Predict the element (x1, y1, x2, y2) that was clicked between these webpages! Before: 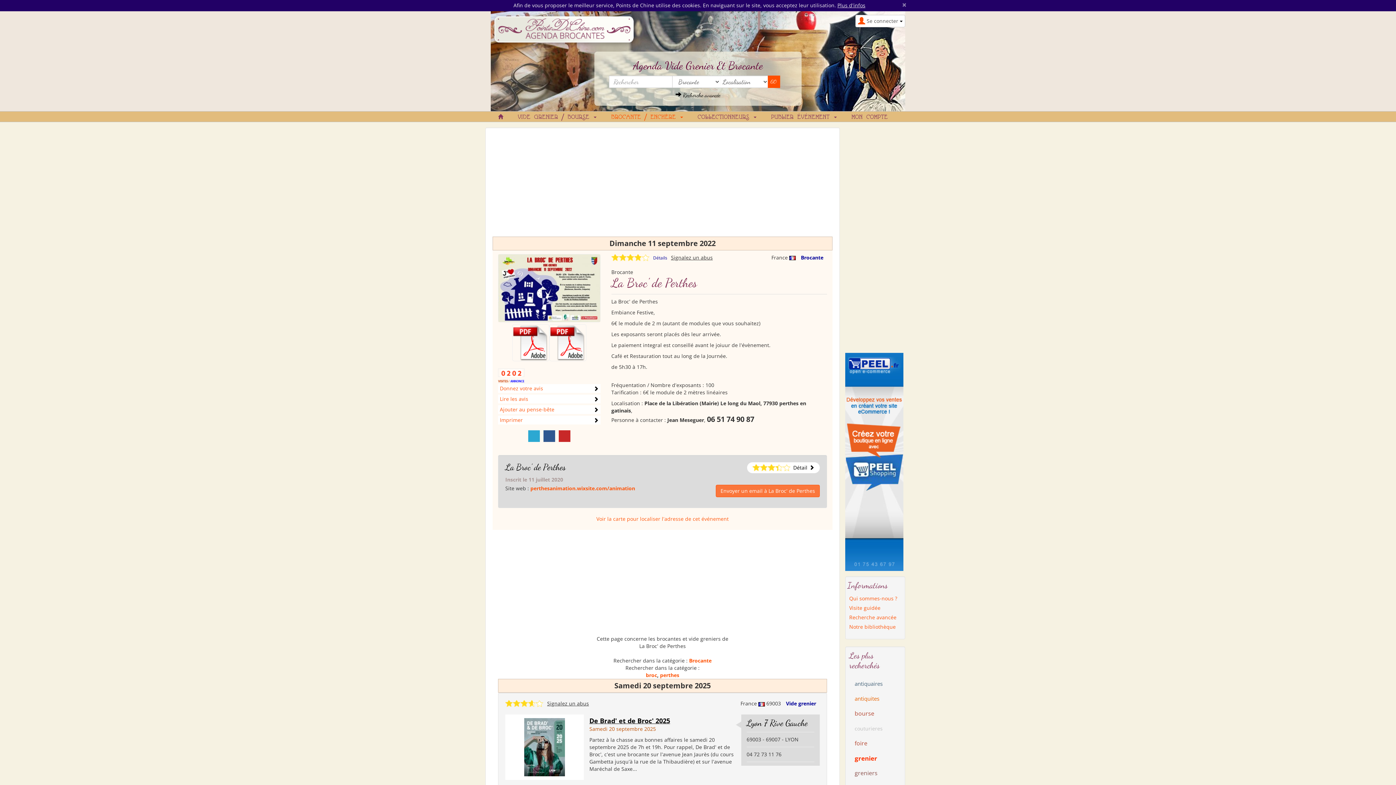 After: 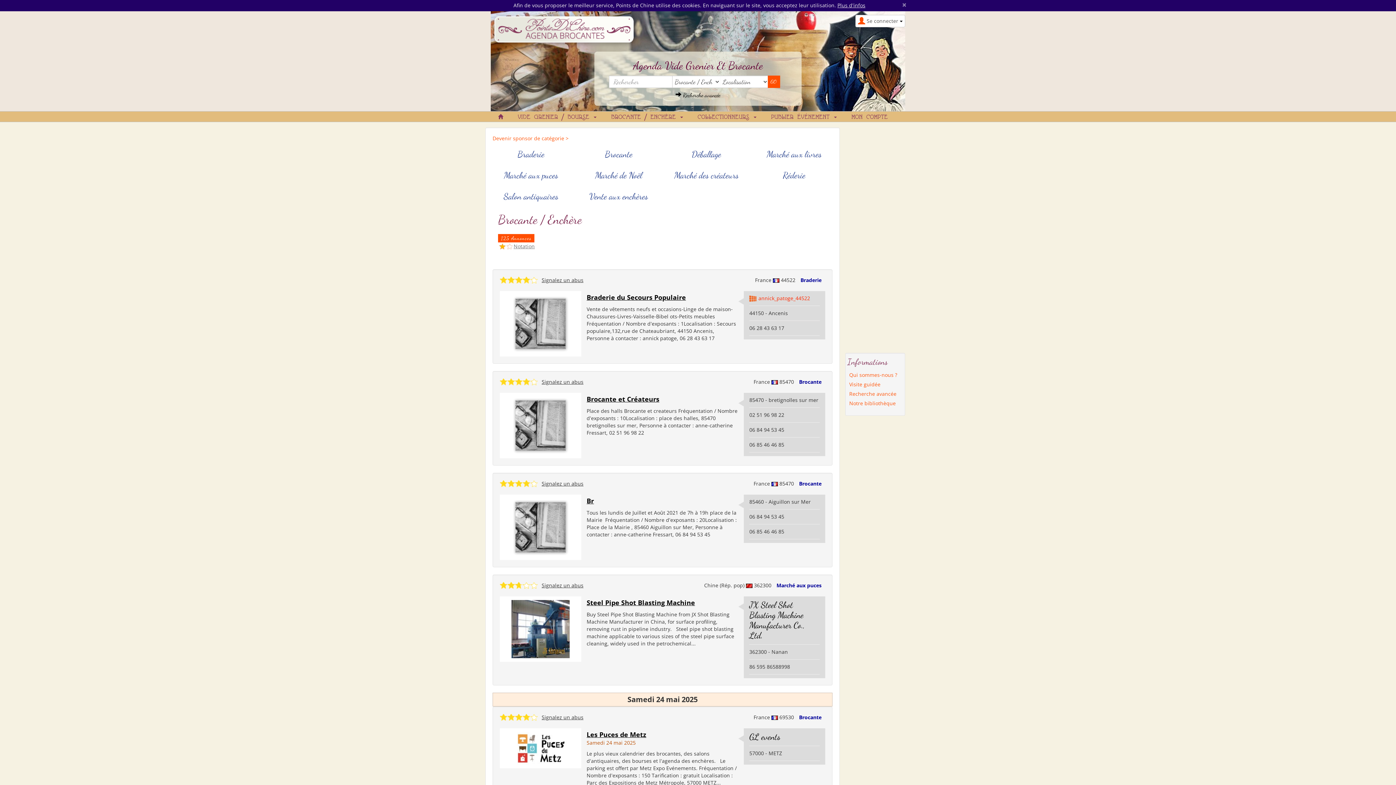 Action: bbox: (604, 111, 690, 121) label: BROCANTE / ENCHÈRE 